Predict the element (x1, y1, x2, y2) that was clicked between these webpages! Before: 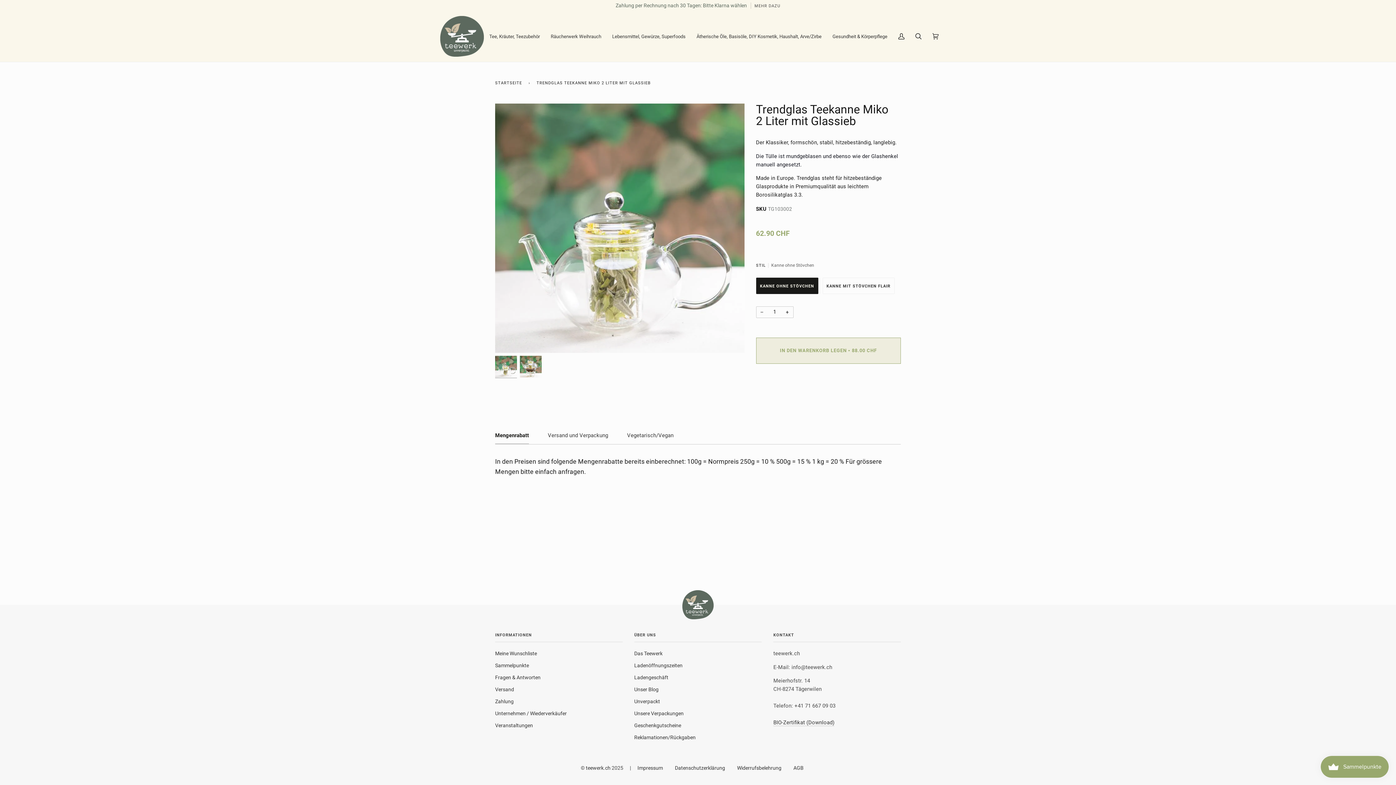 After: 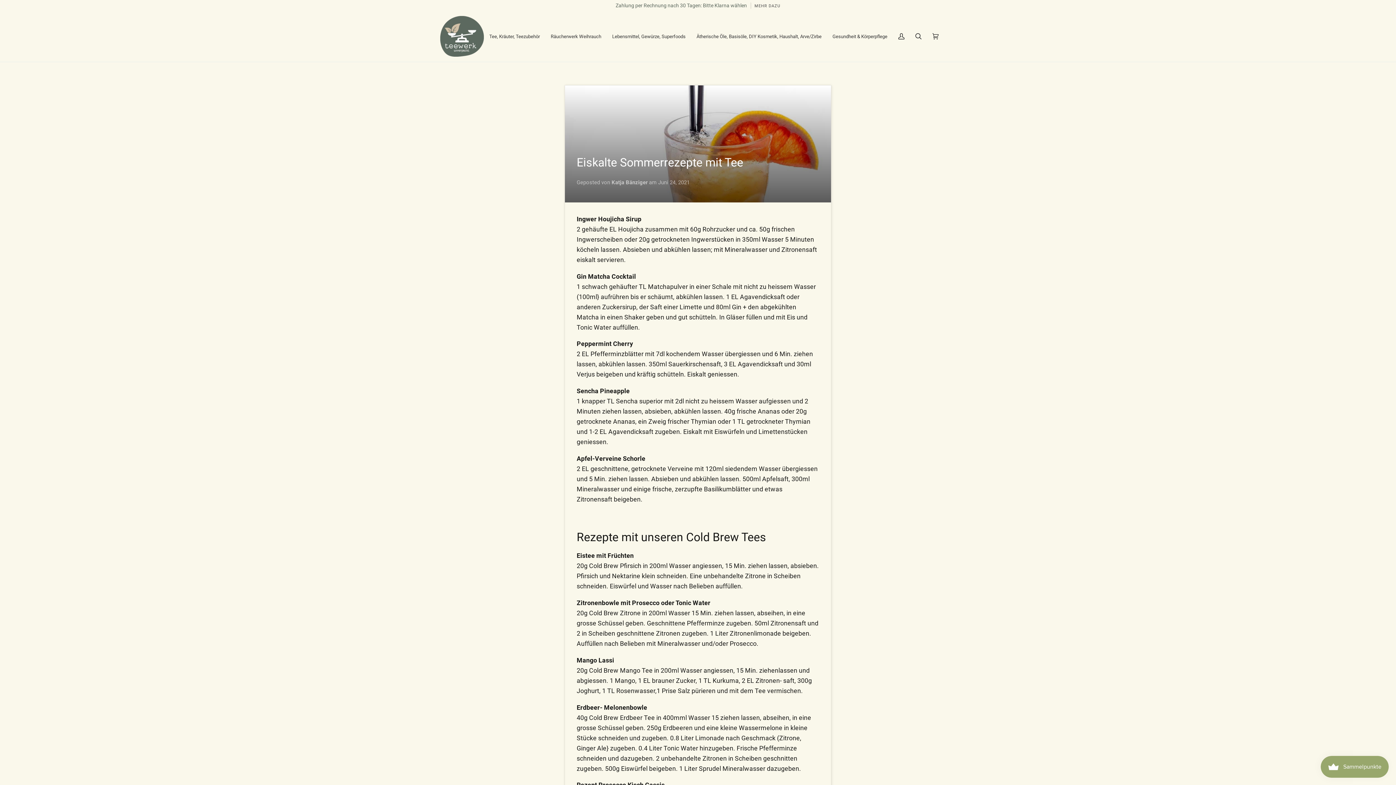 Action: label: Unser Blog bbox: (634, 686, 658, 692)